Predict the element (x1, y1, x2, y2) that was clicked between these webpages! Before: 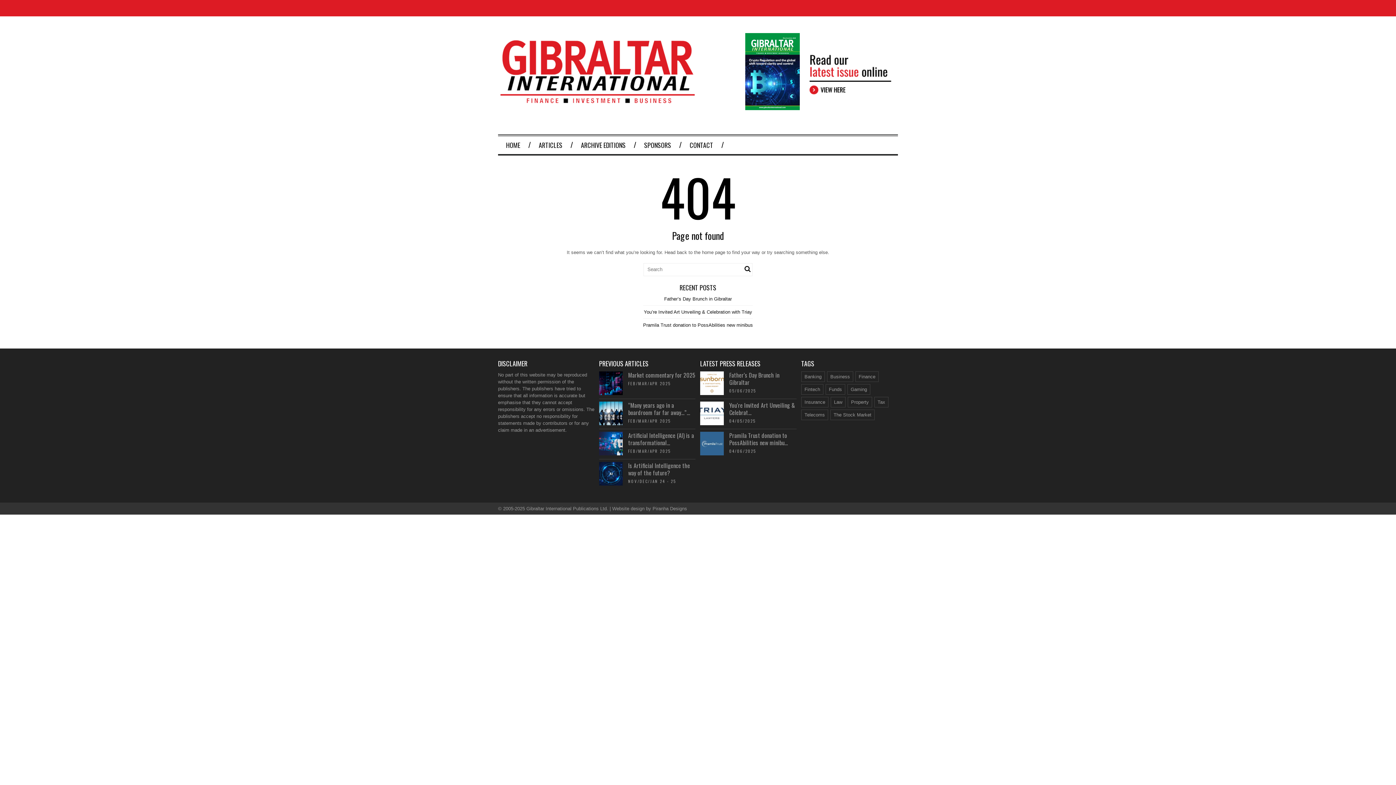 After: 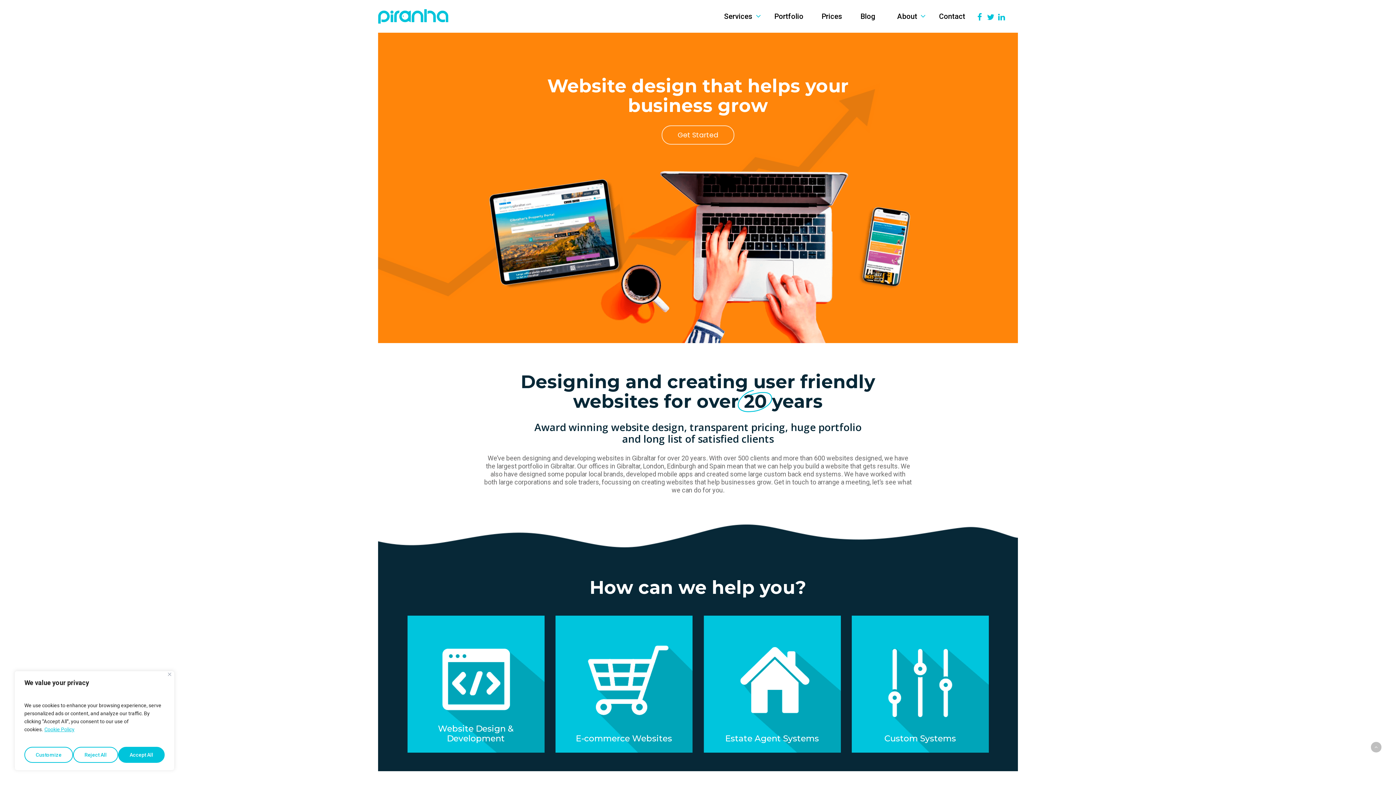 Action: label: Piranha Designs bbox: (652, 506, 687, 511)